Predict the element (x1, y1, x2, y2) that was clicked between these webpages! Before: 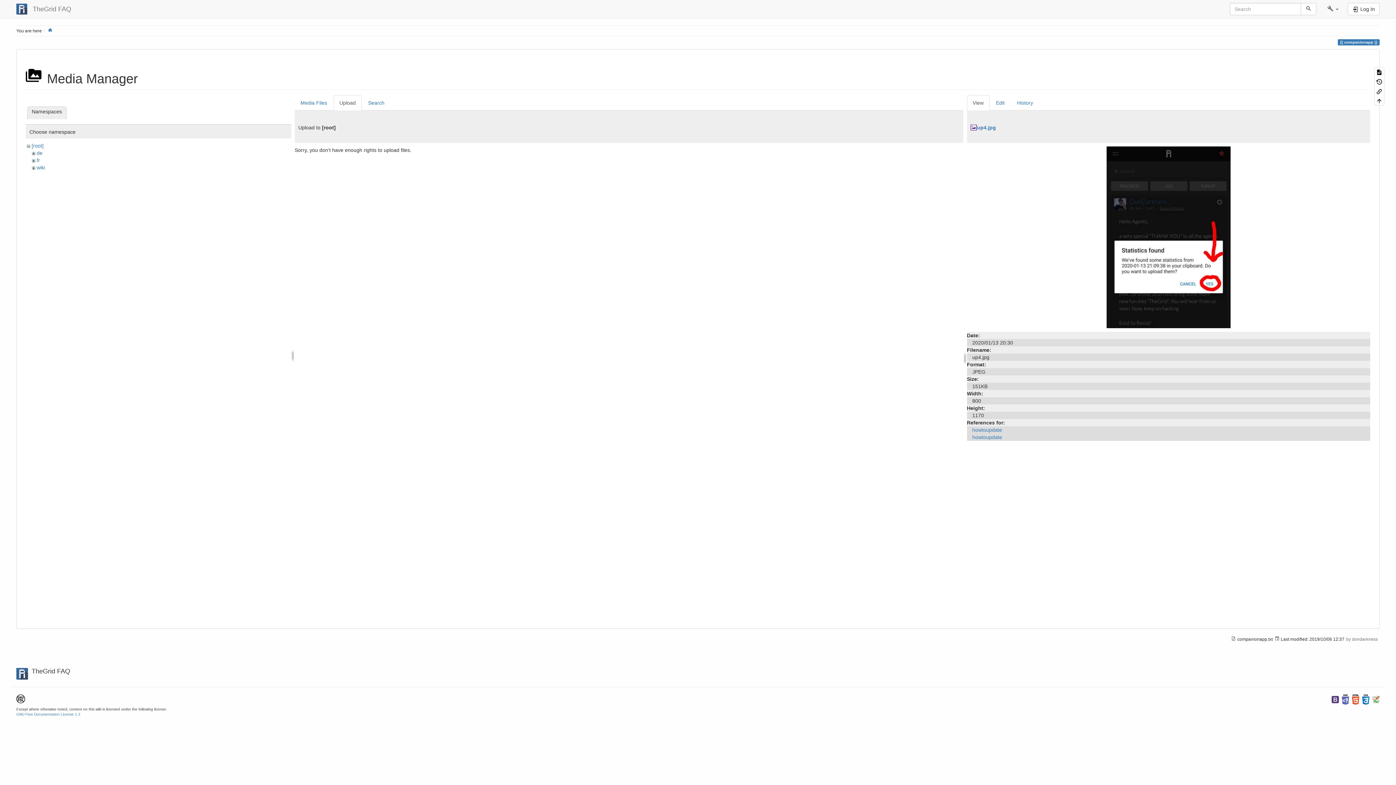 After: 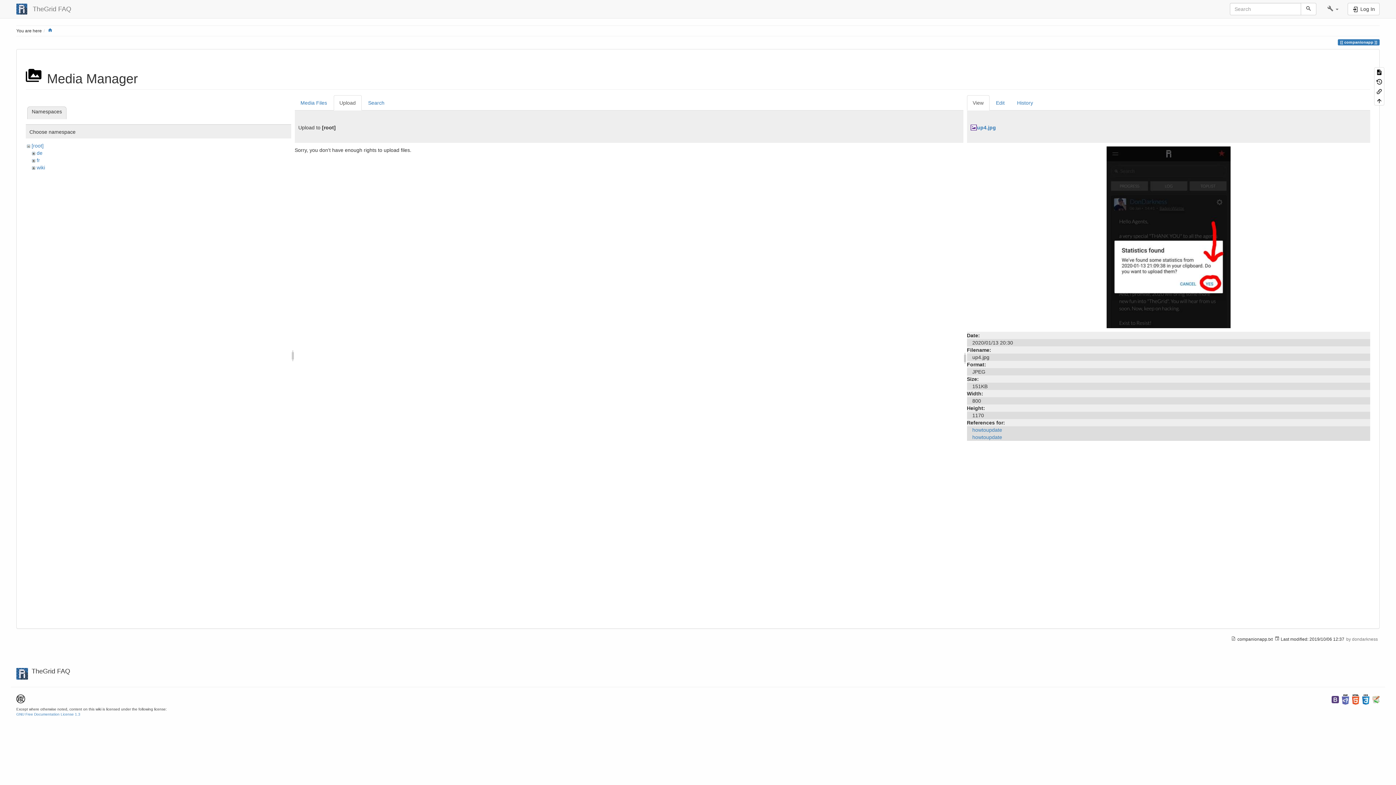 Action: bbox: (1352, 697, 1359, 702)